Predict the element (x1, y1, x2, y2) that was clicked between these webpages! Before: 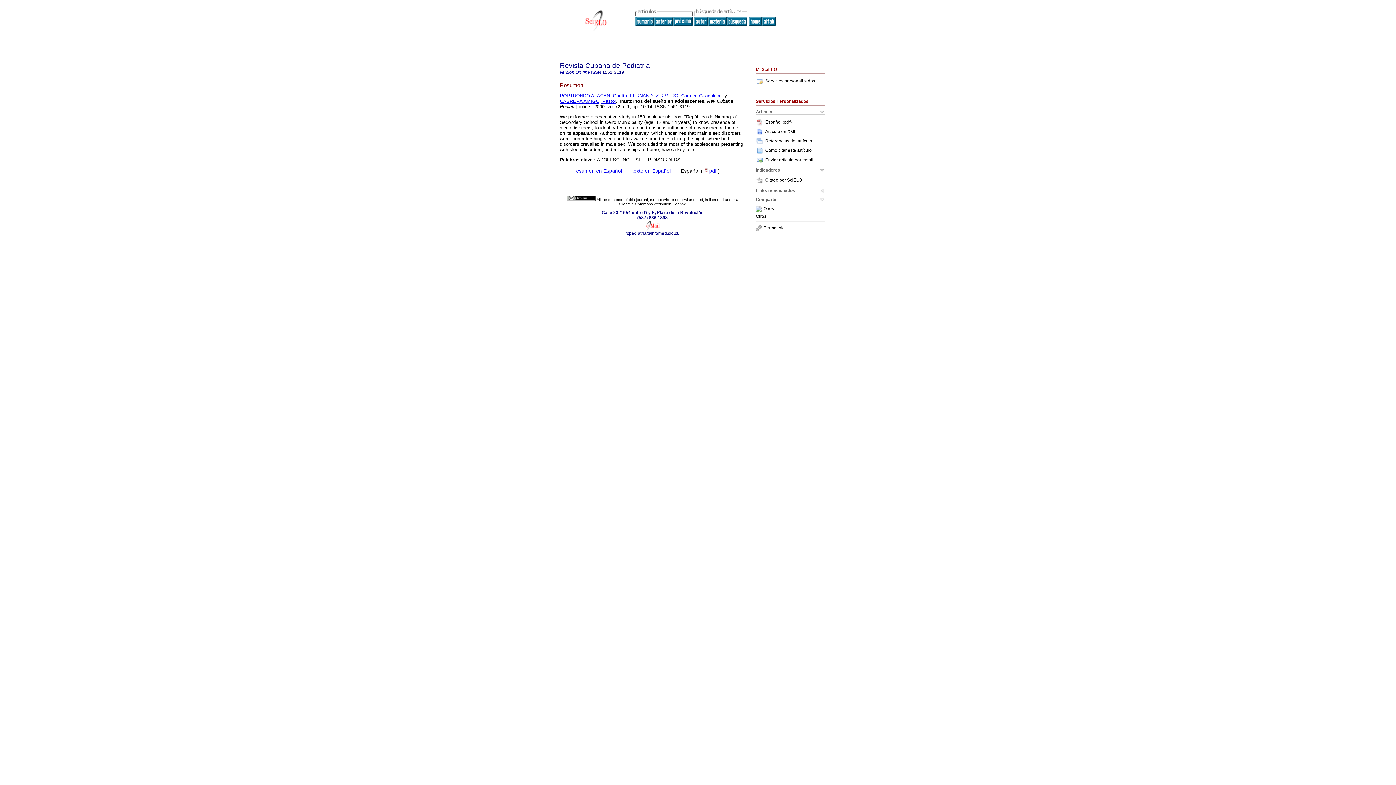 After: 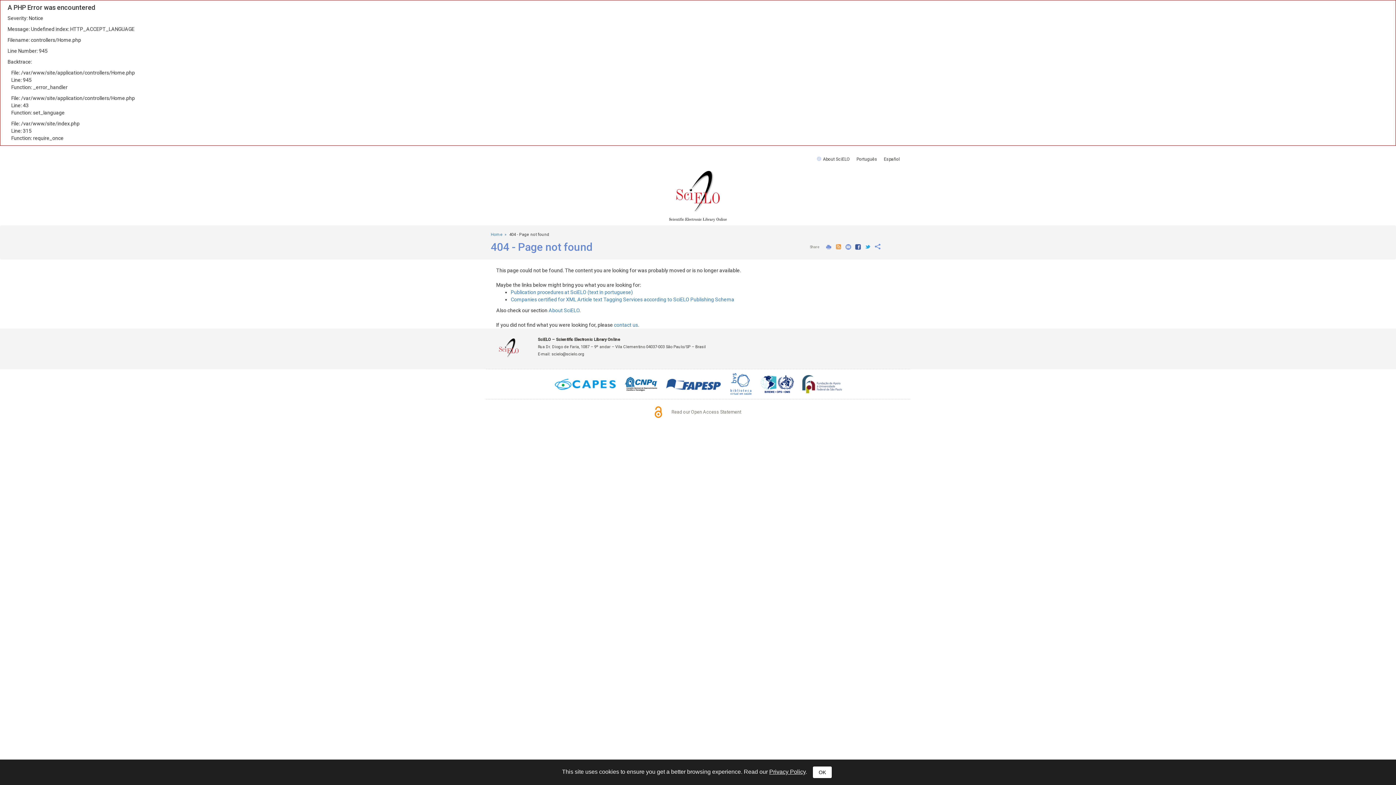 Action: bbox: (756, 78, 815, 83) label: Servicios personalizados